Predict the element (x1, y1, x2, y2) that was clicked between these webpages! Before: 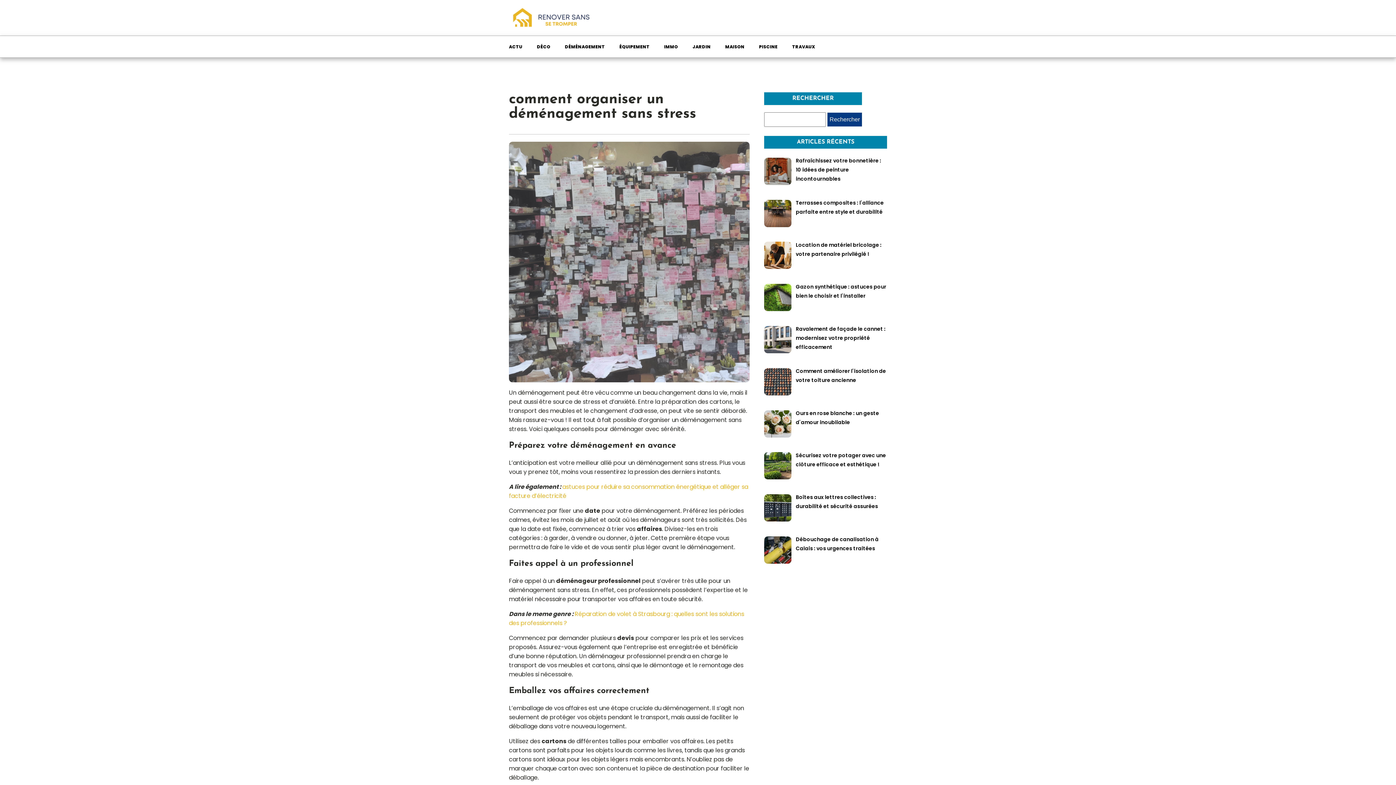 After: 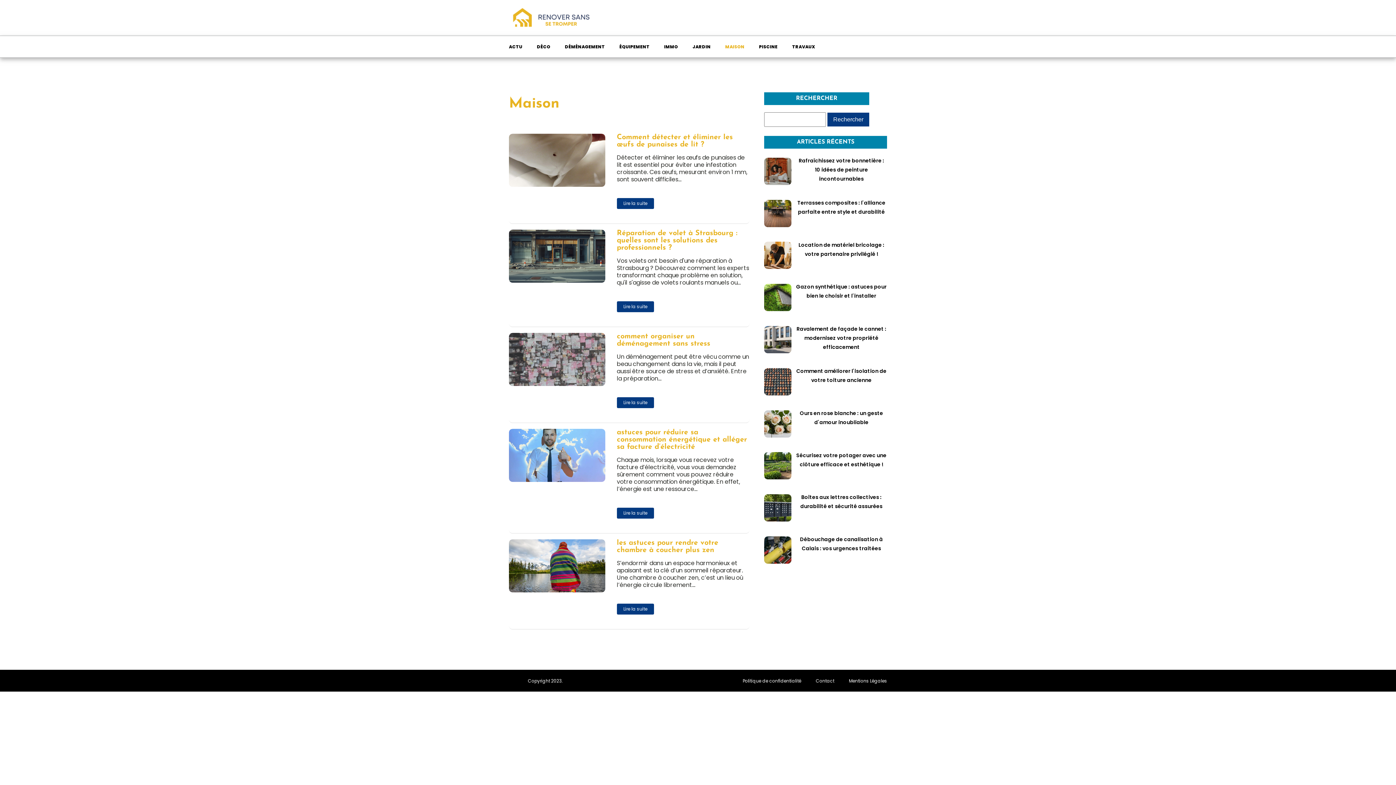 Action: bbox: (718, 35, 752, 57) label: MAISON